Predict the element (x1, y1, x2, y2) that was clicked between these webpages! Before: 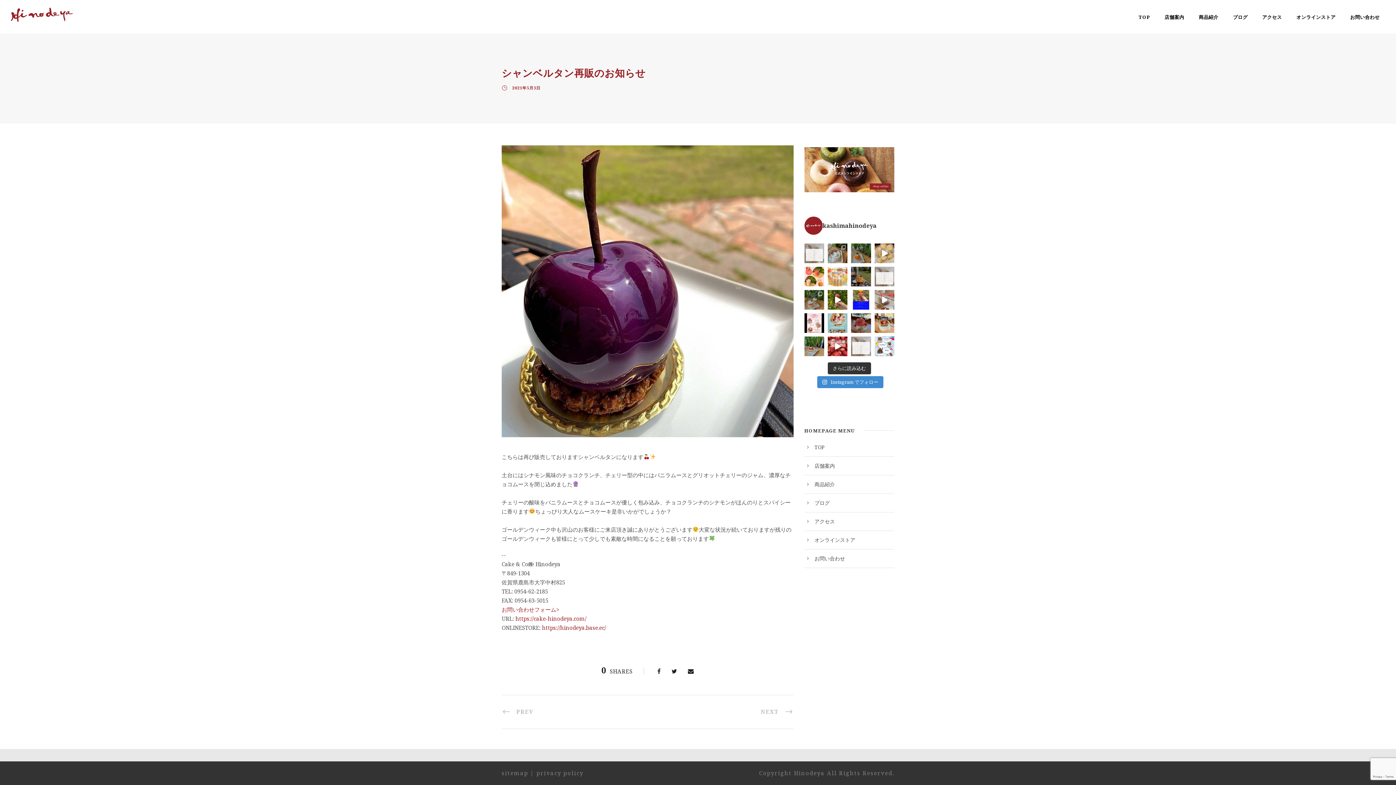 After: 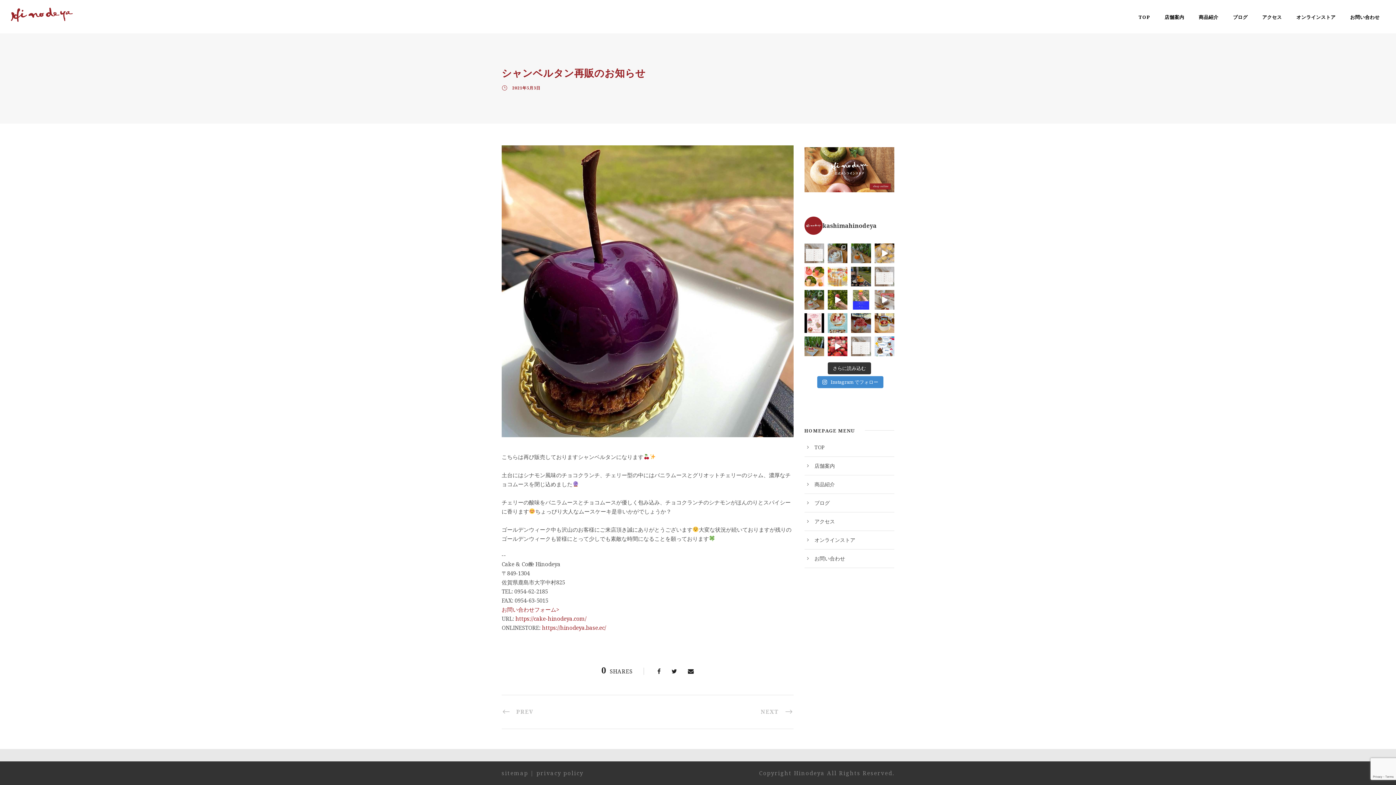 Action: bbox: (851, 290, 871, 309)